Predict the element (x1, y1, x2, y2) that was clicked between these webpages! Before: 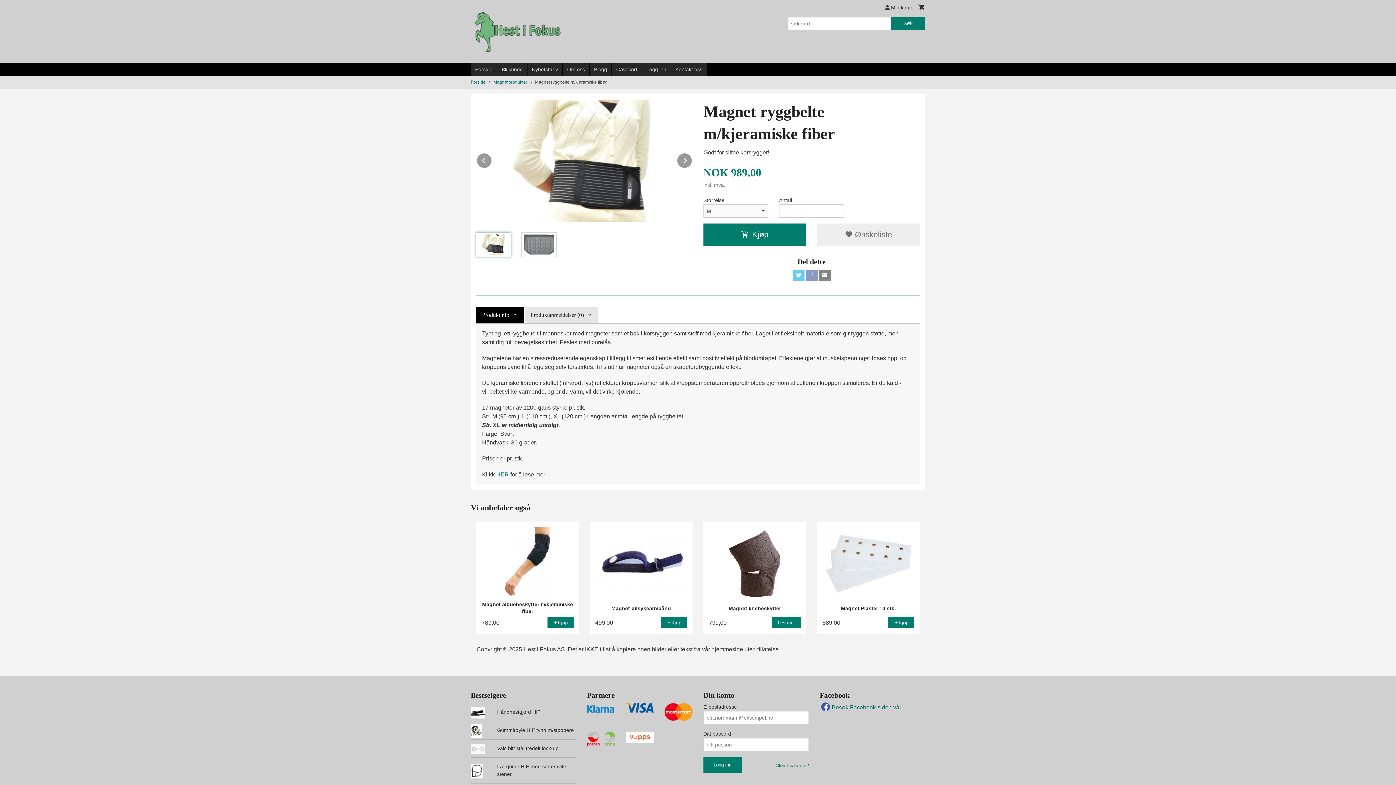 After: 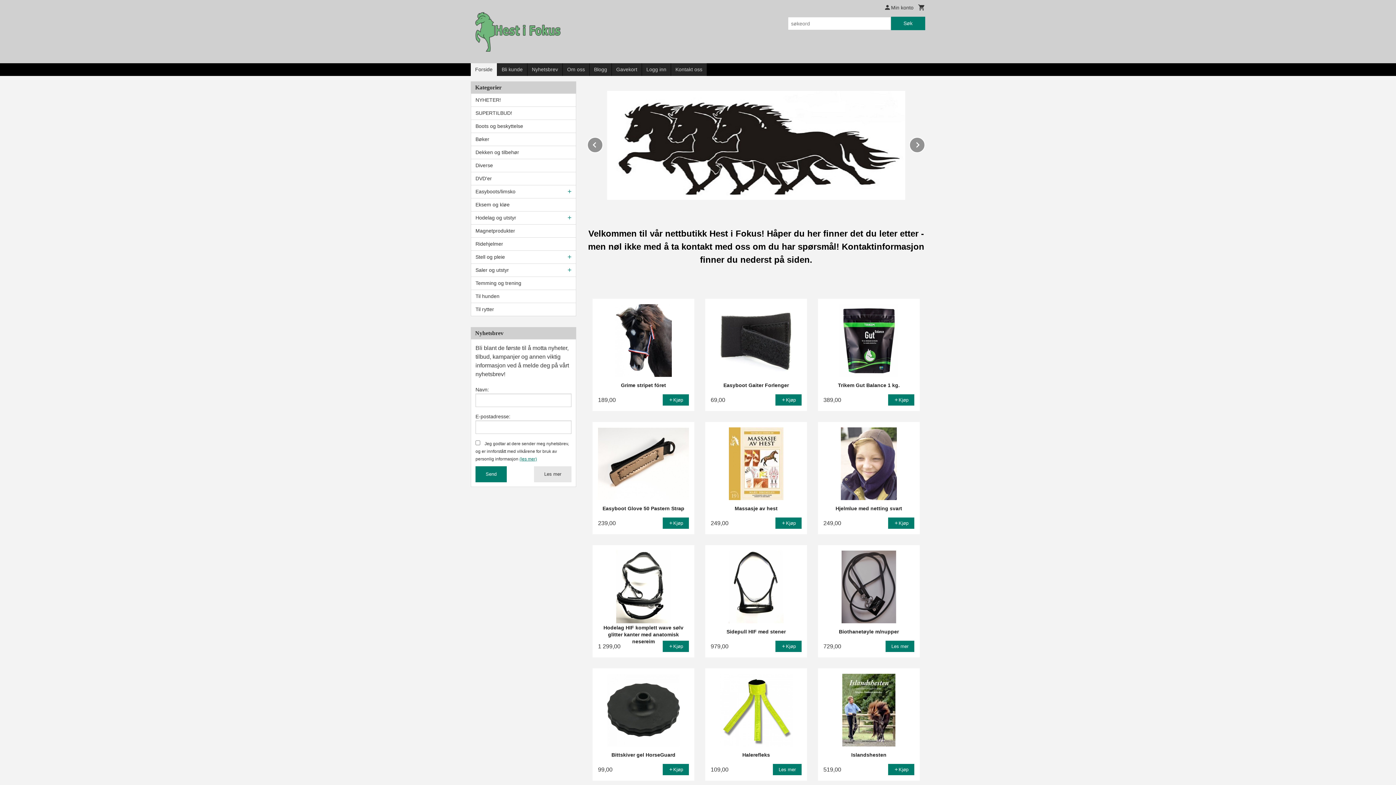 Action: bbox: (470, 63, 497, 76) label: Forside